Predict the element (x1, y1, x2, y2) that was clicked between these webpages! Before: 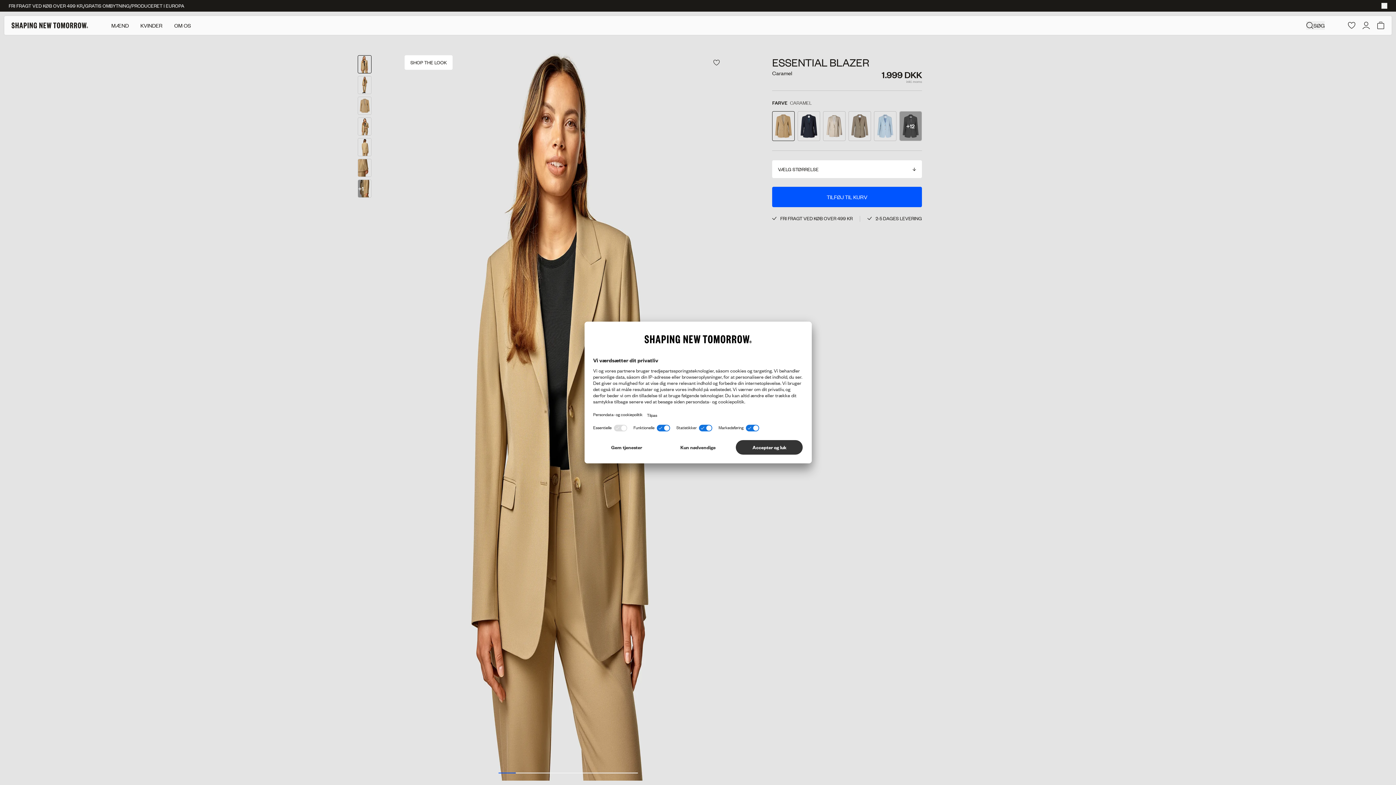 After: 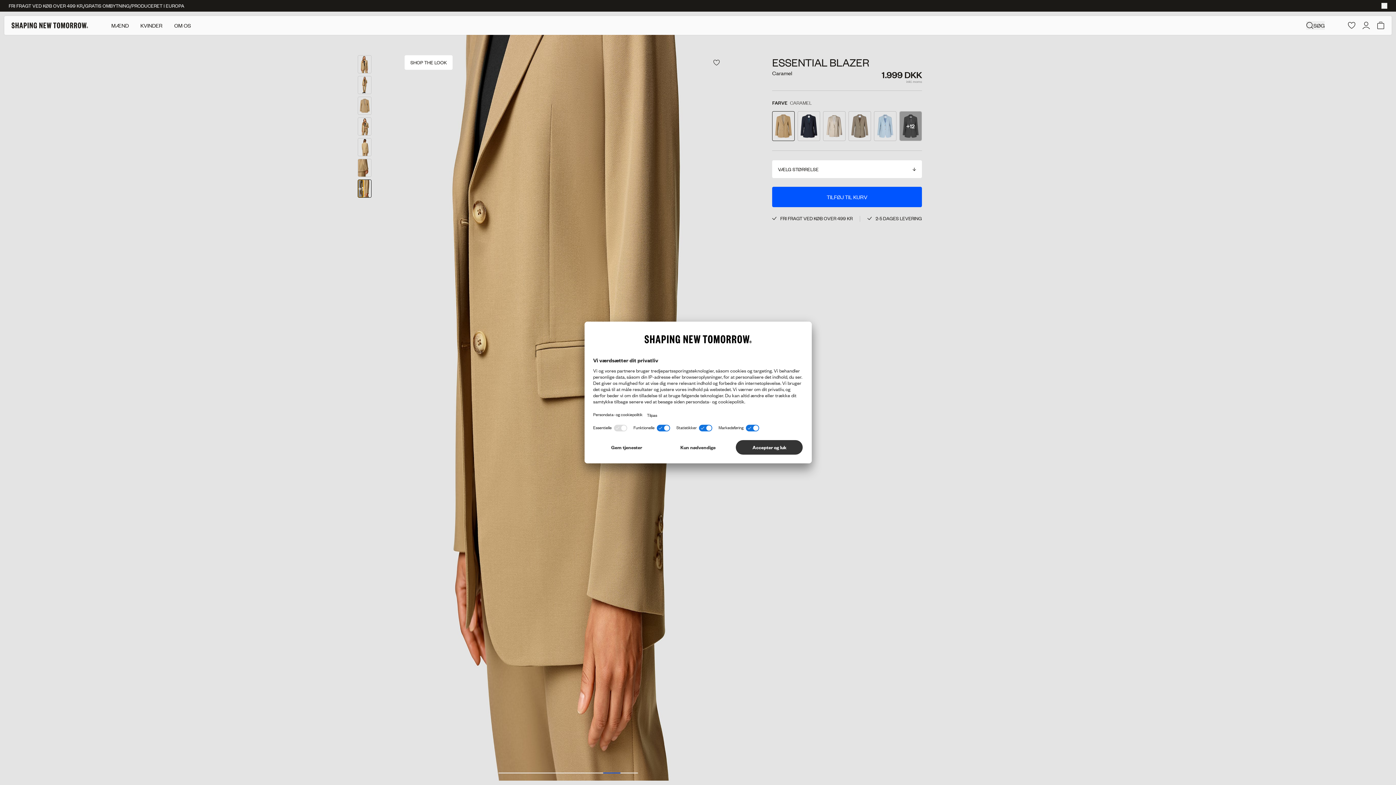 Action: bbox: (358, 180, 363, 197) label: +1